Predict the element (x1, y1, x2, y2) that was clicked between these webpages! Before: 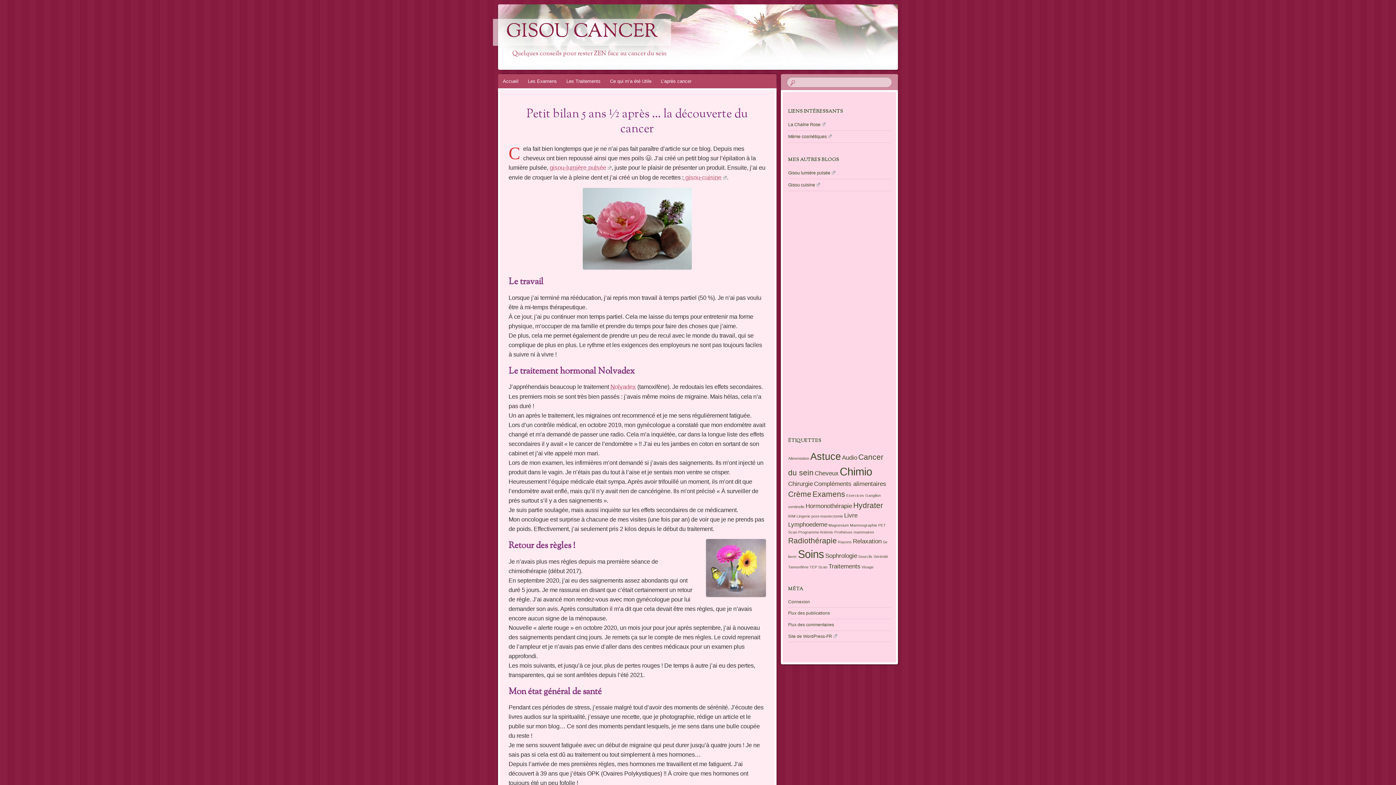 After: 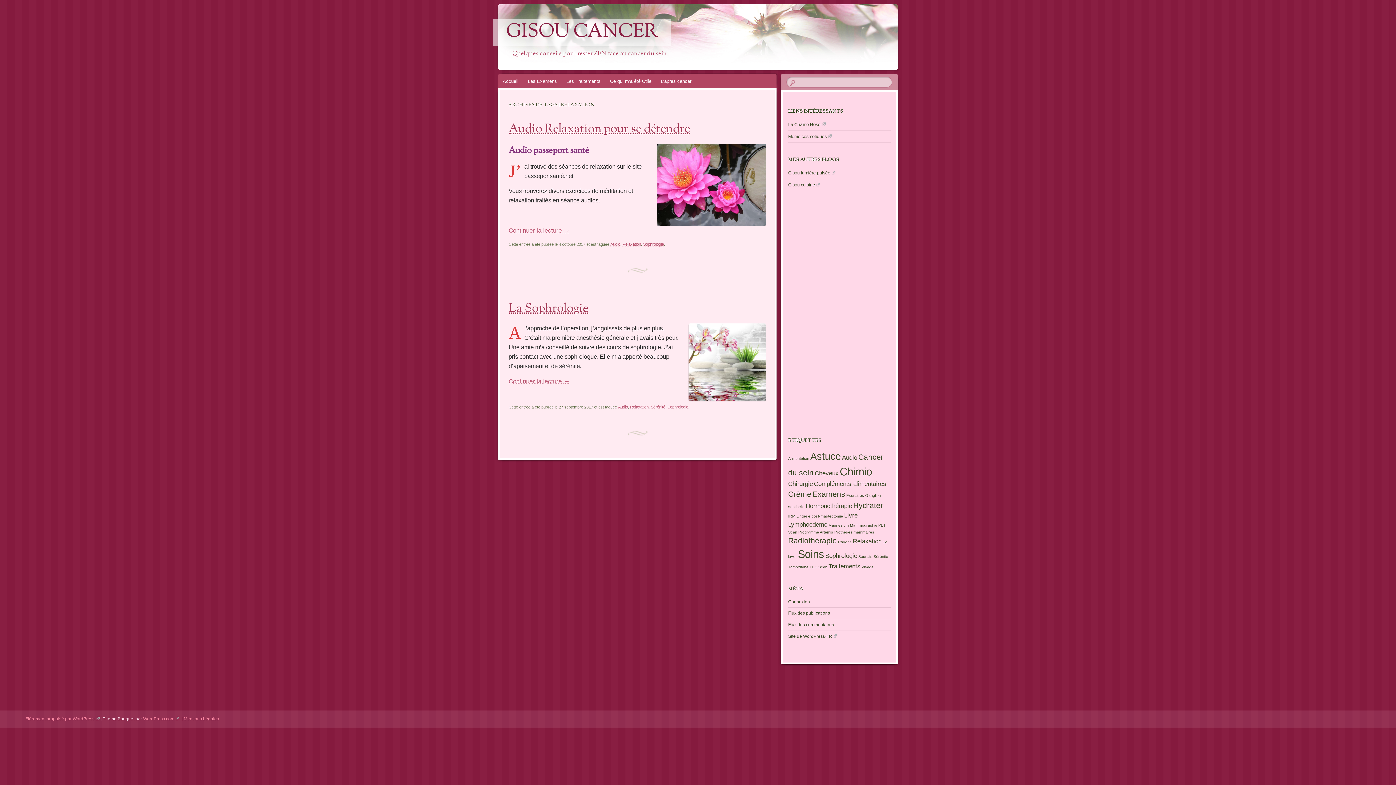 Action: label: Relaxation (2 éléments) bbox: (853, 538, 881, 545)